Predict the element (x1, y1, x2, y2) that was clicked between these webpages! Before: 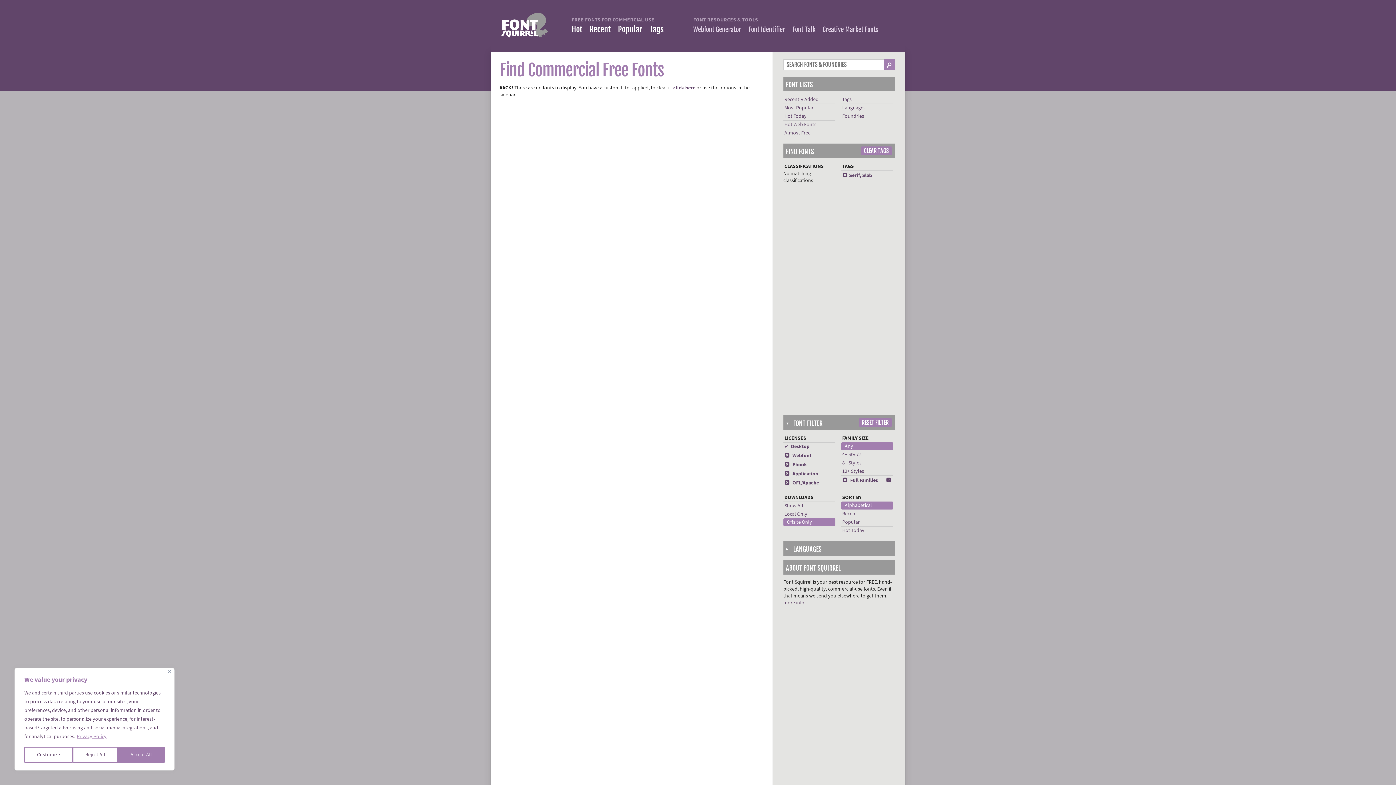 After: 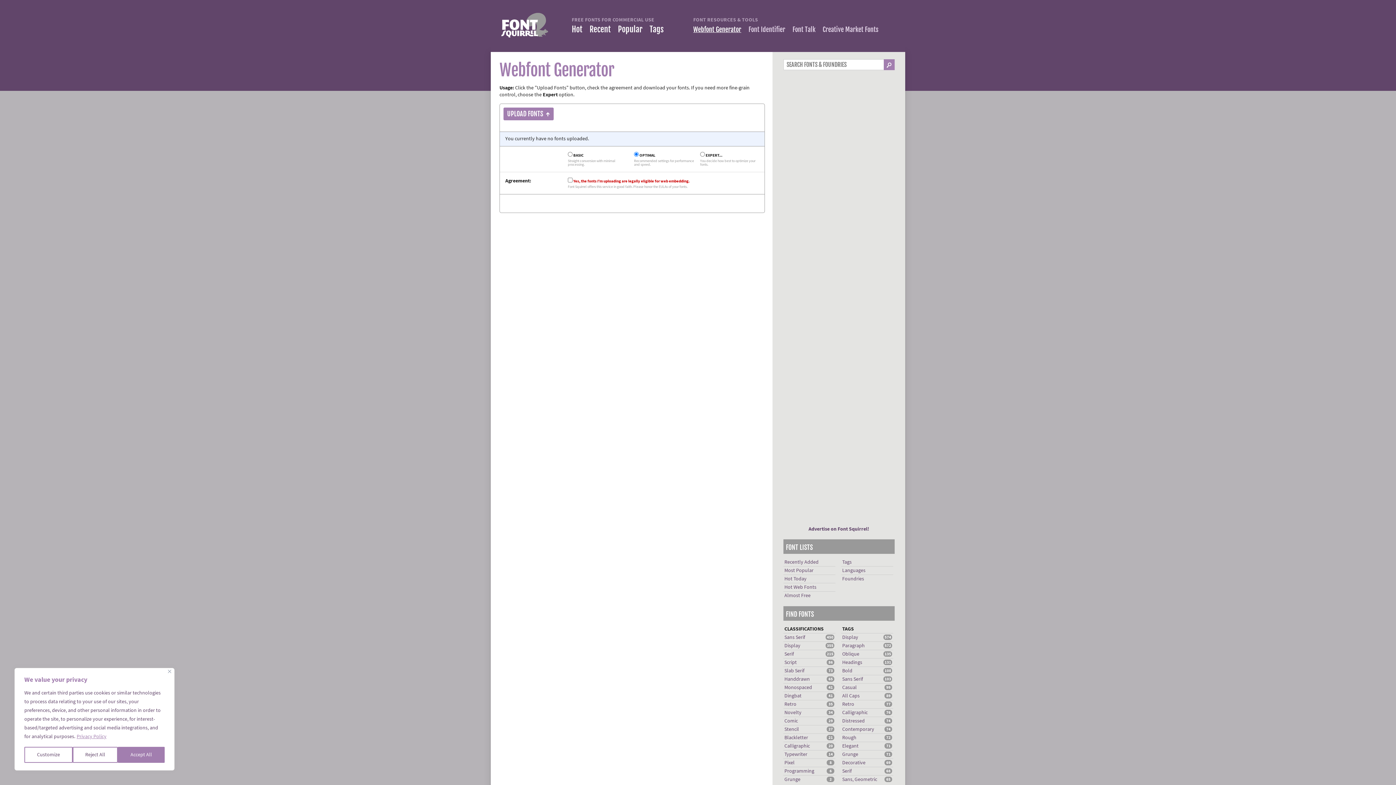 Action: bbox: (693, 25, 741, 33) label: Webfont Generator